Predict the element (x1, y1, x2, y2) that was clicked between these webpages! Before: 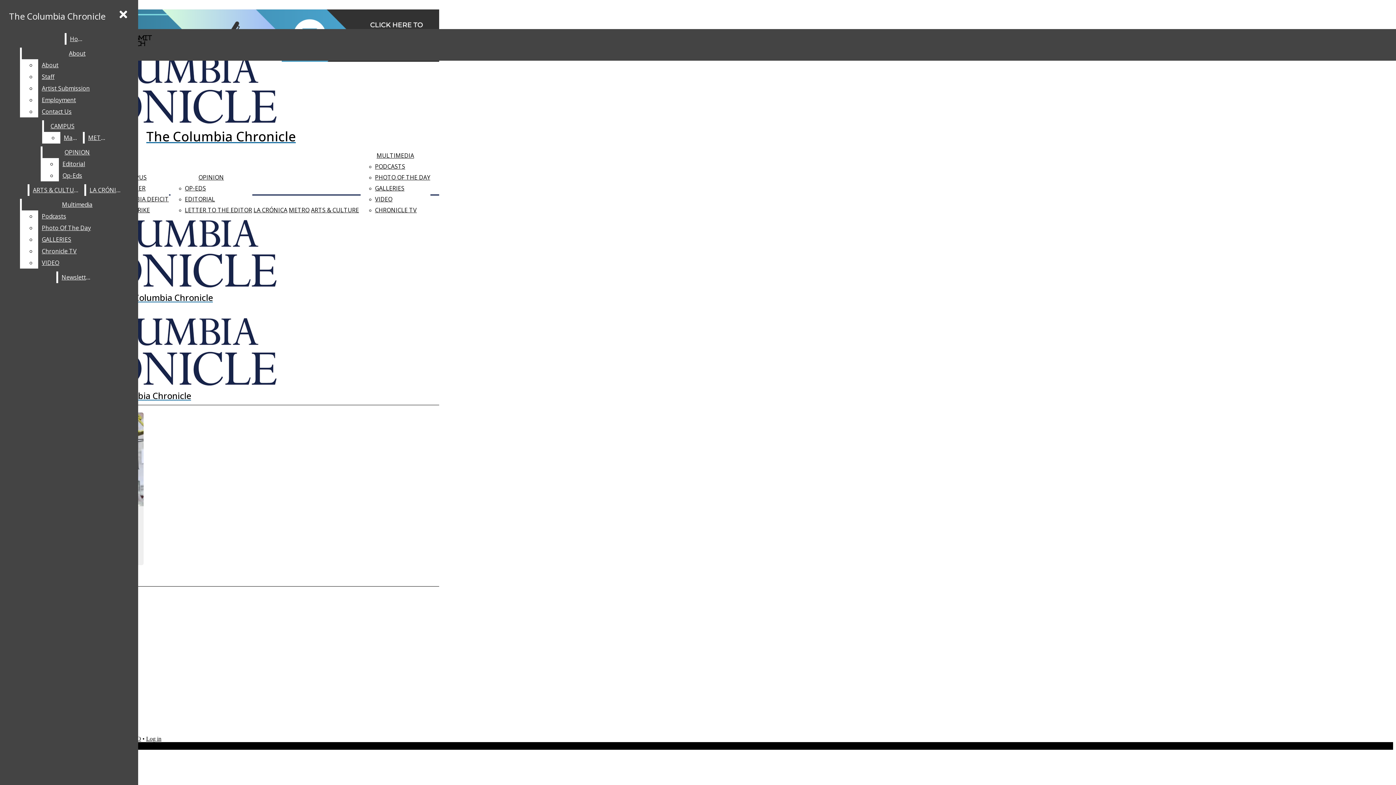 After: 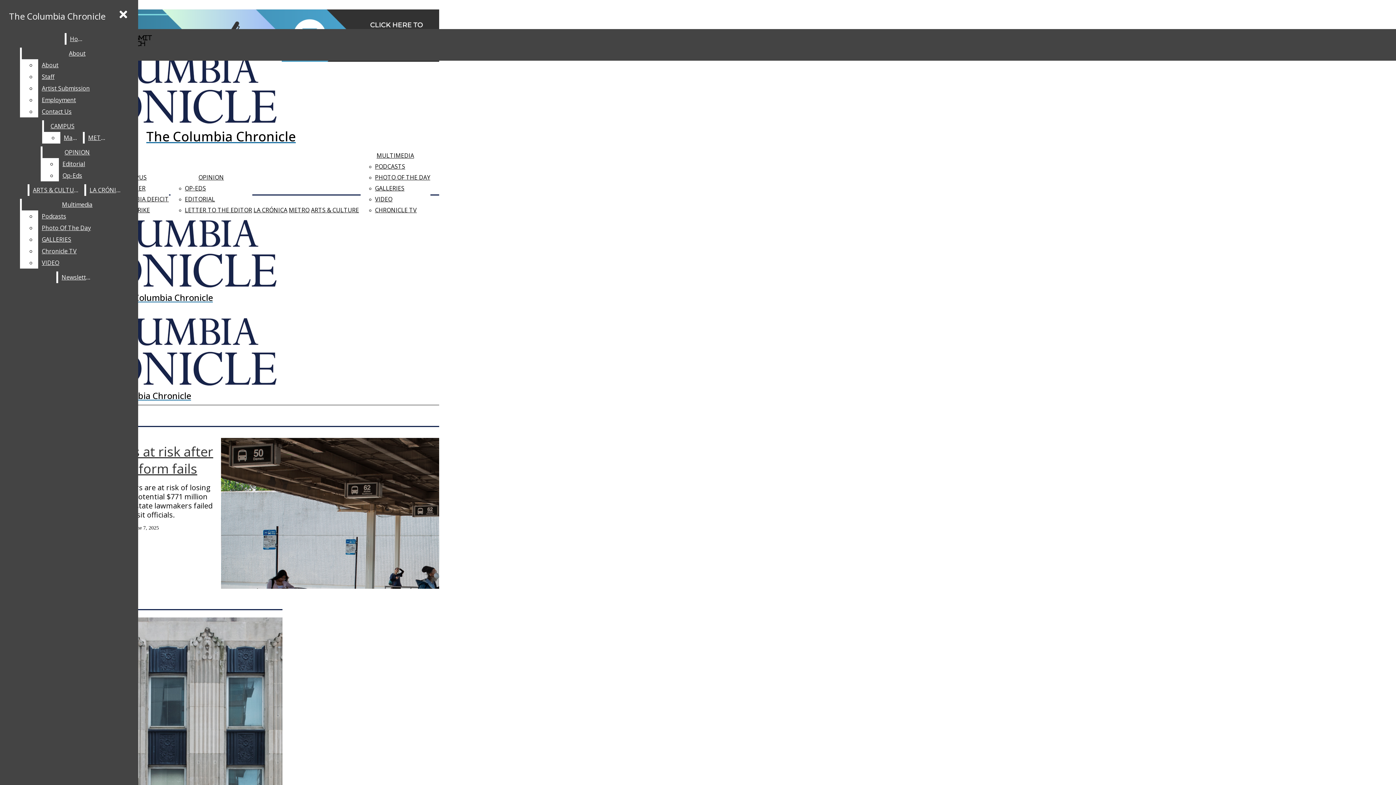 Action: bbox: (66, 33, 88, 44) label: Home